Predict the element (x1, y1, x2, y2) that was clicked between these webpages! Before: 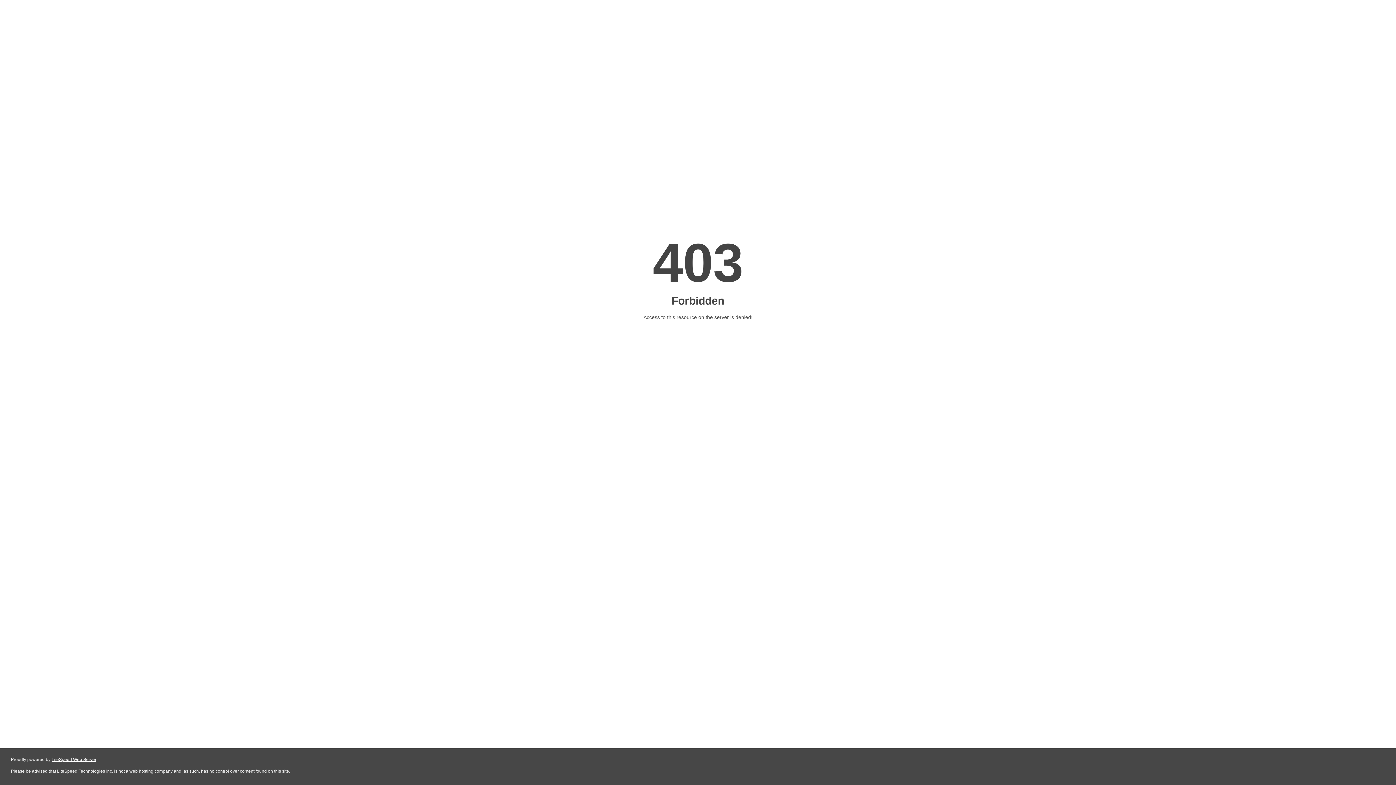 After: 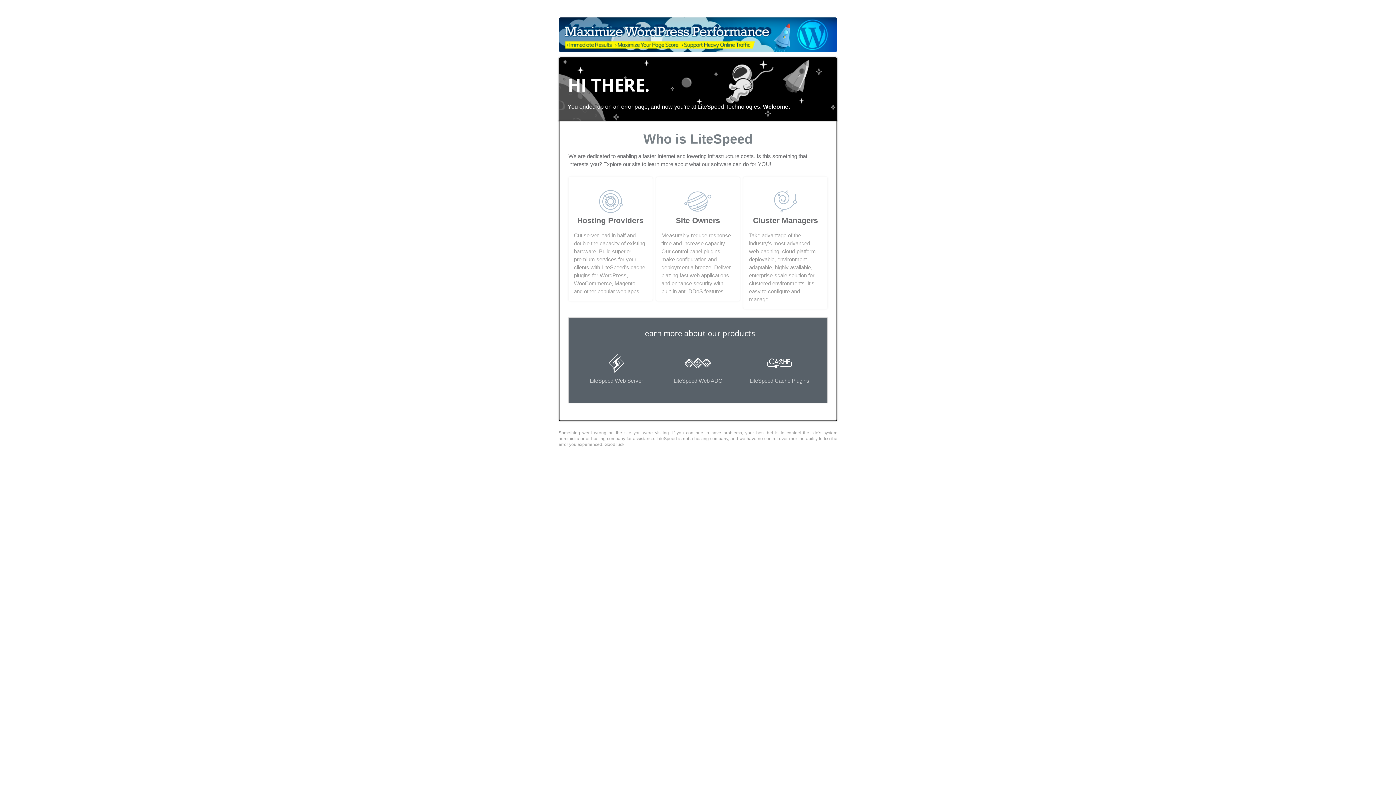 Action: bbox: (51, 757, 96, 762) label: LiteSpeed Web Server